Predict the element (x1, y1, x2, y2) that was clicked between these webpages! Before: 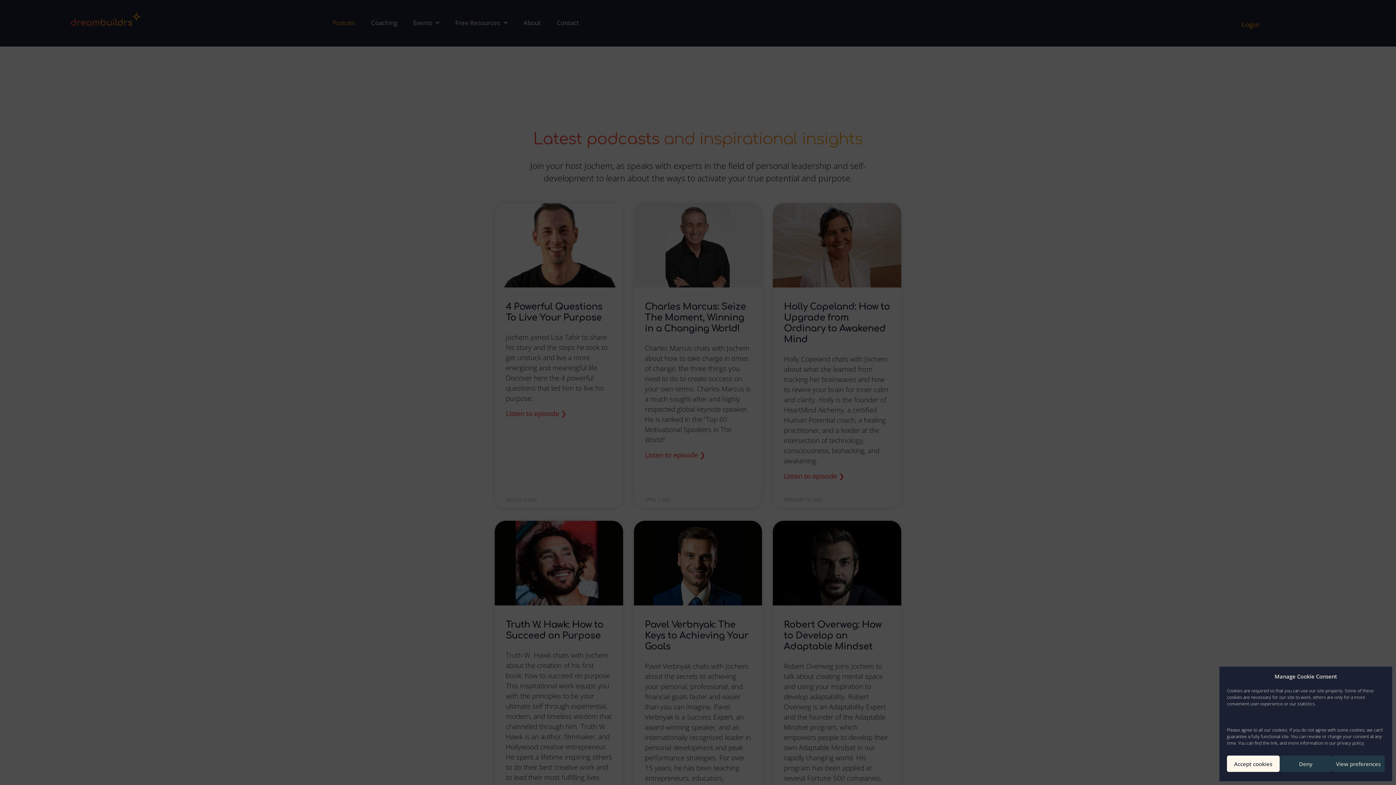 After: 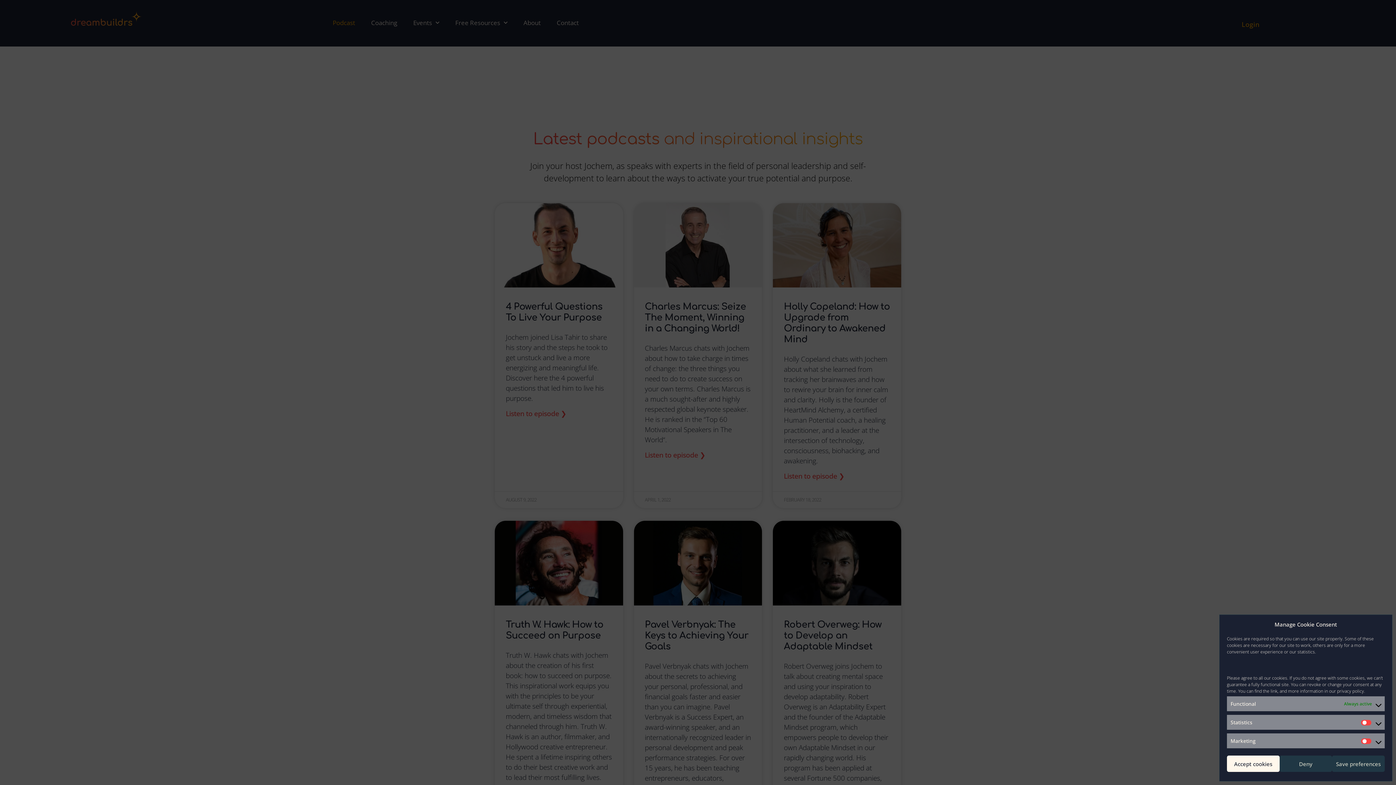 Action: label: View preferences bbox: (1332, 756, 1385, 772)